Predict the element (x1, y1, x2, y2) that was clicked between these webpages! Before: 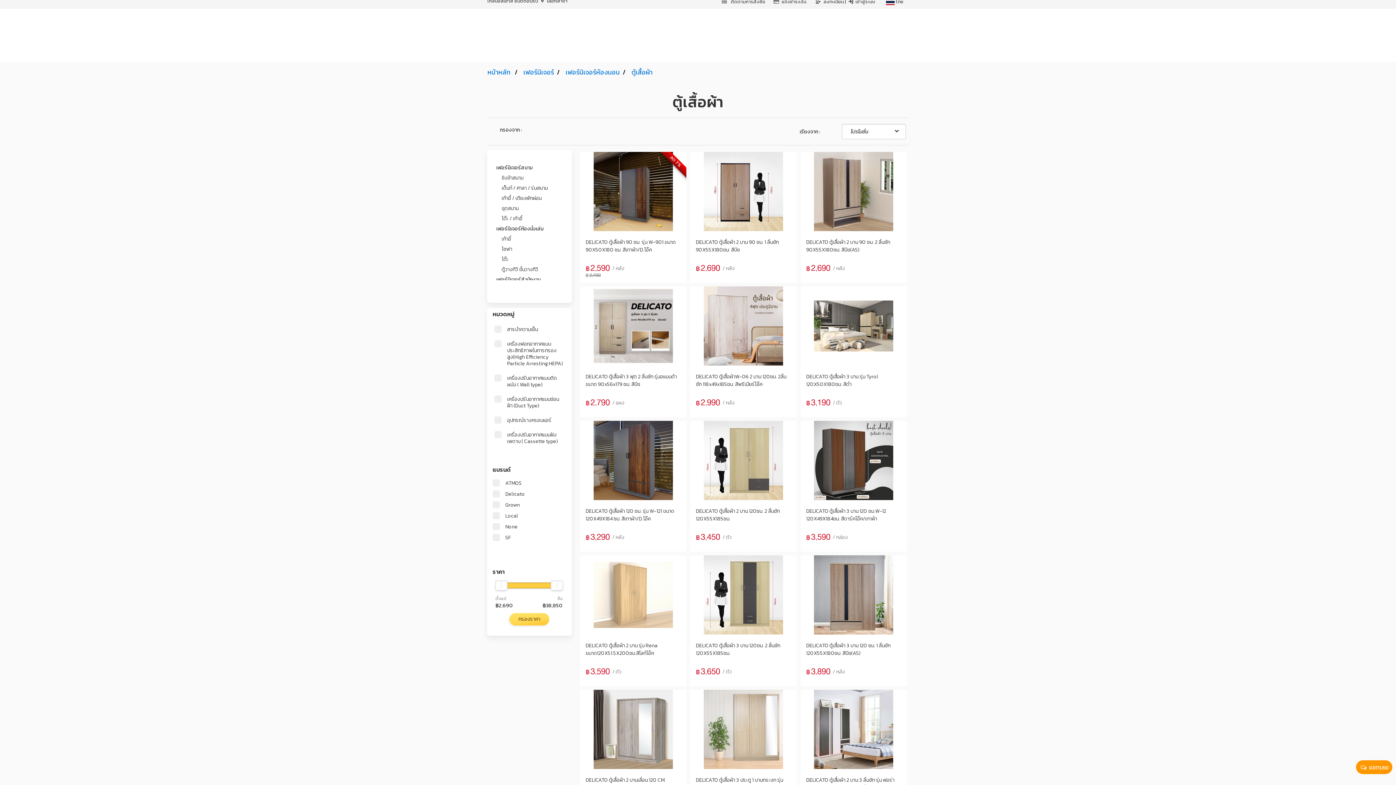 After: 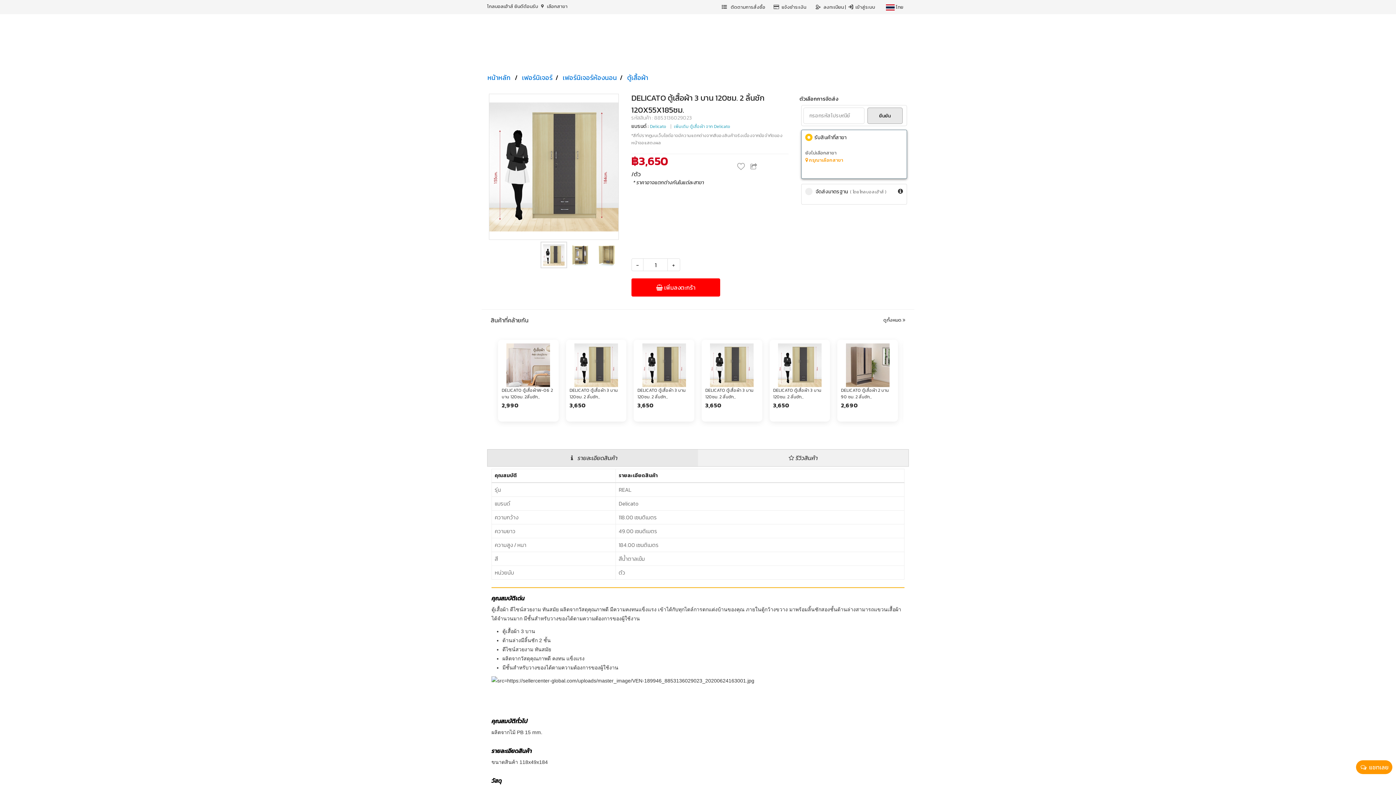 Action: bbox: (690, 555, 796, 634)